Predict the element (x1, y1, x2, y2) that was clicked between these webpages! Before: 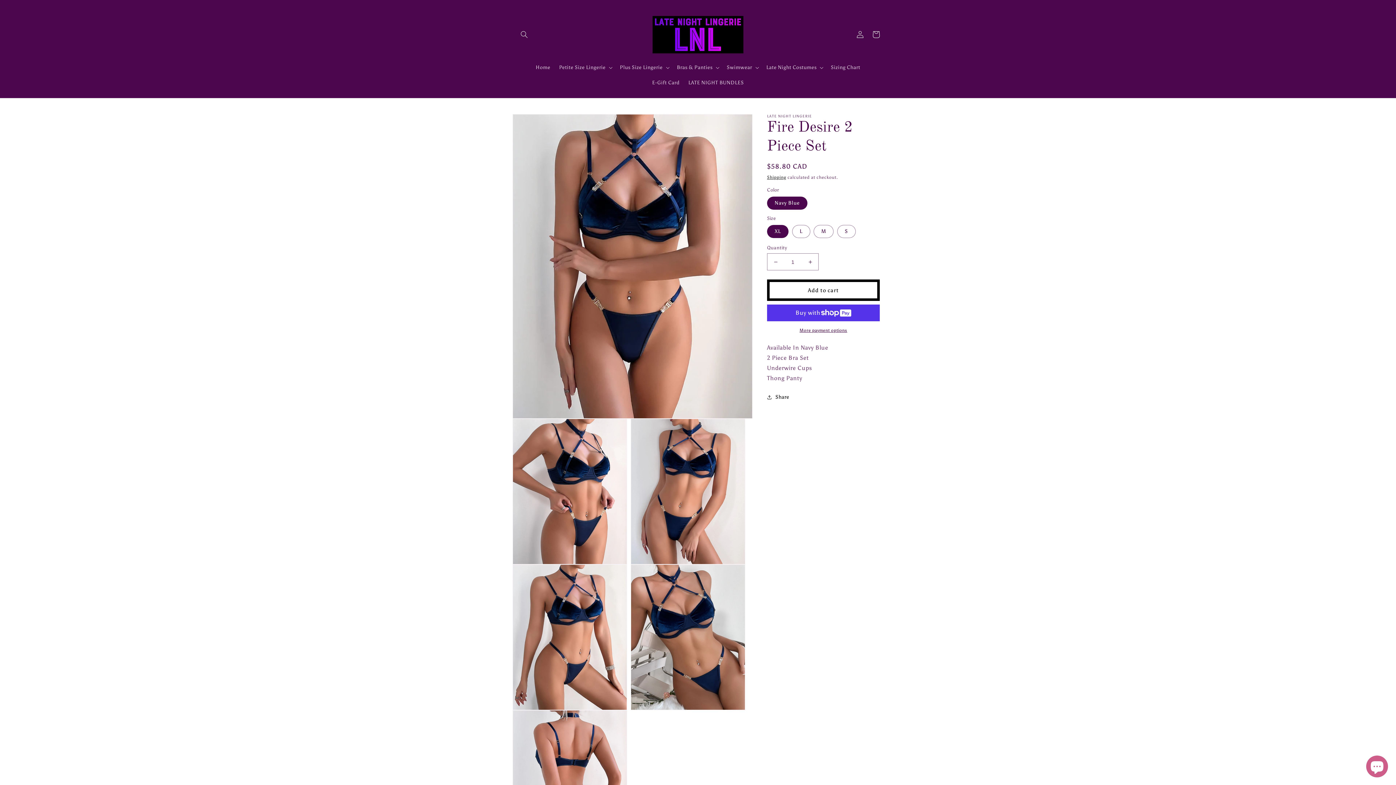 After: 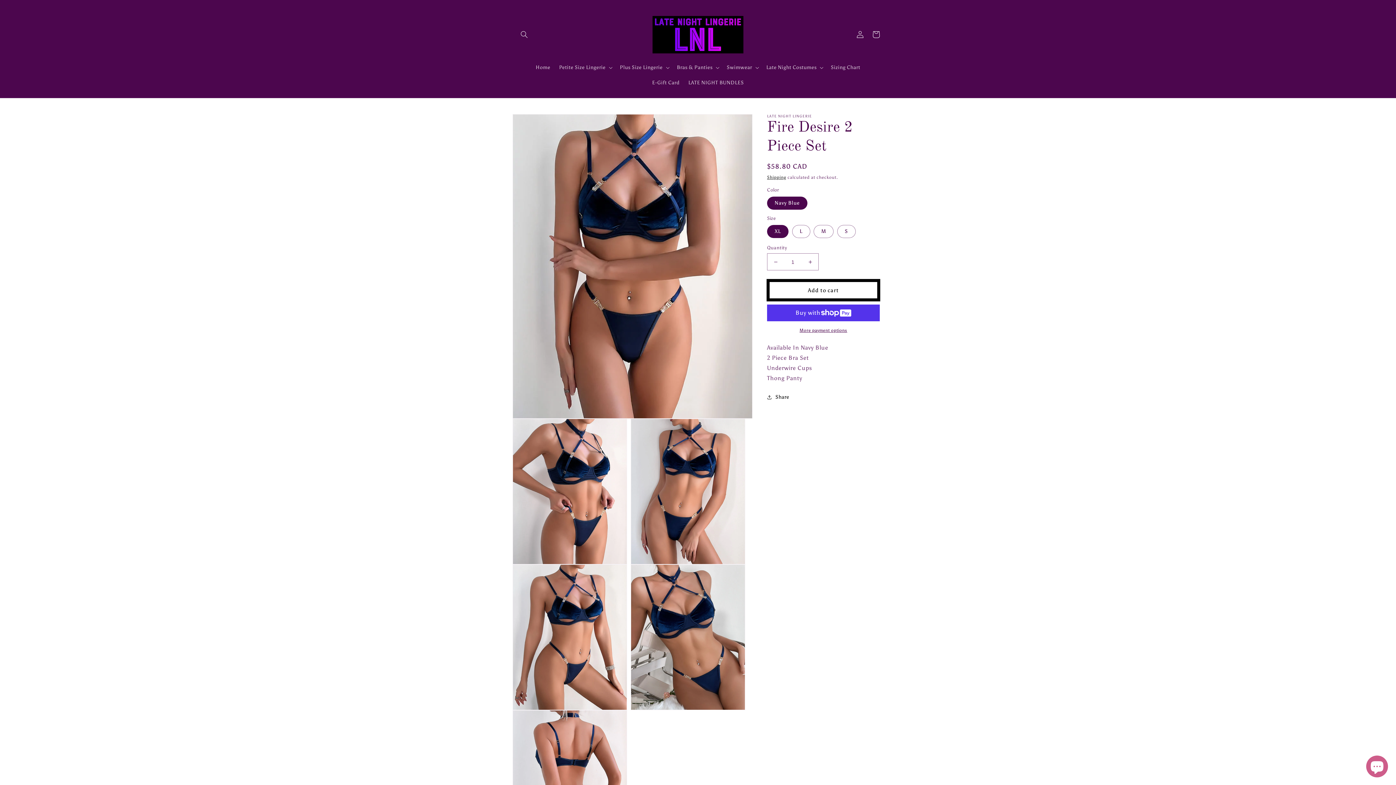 Action: bbox: (767, 279, 880, 301) label: Add to cart